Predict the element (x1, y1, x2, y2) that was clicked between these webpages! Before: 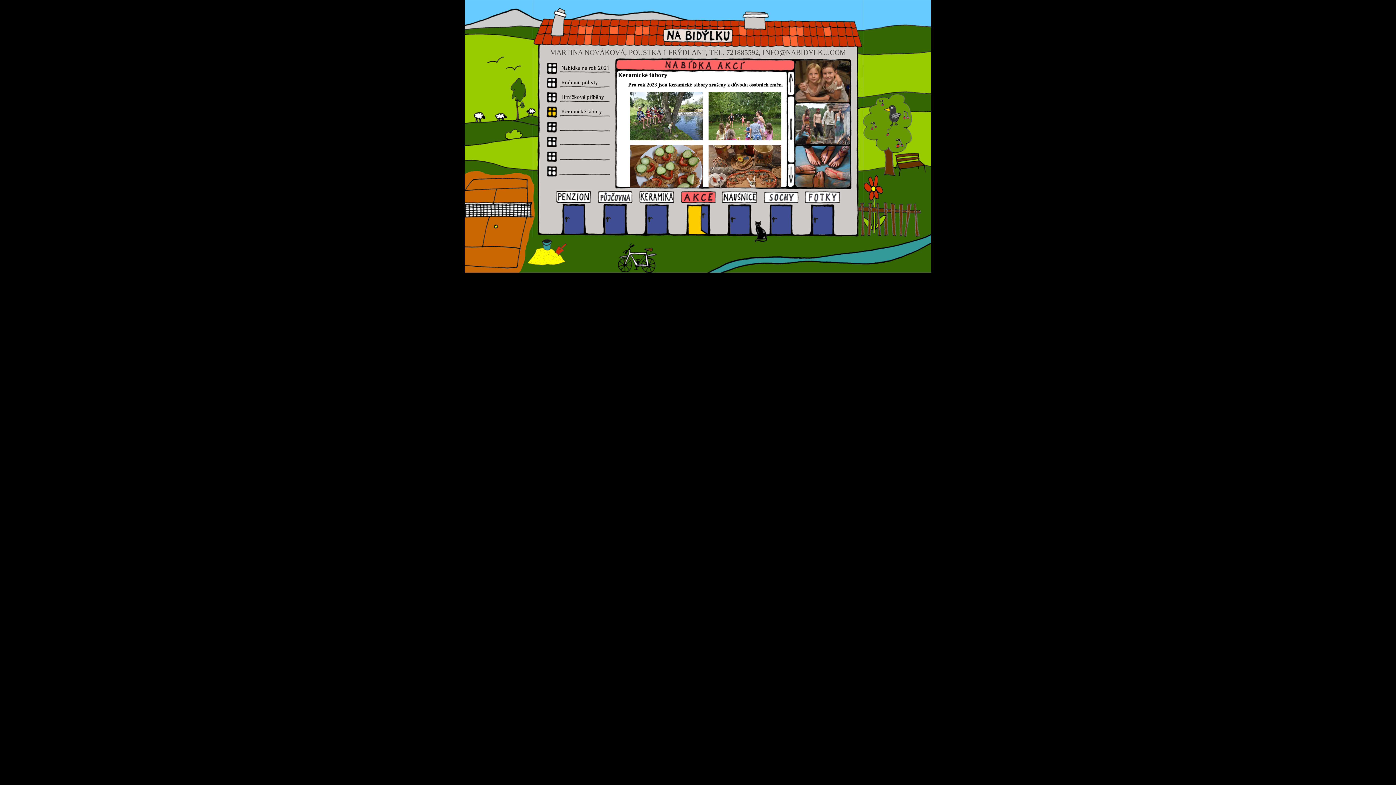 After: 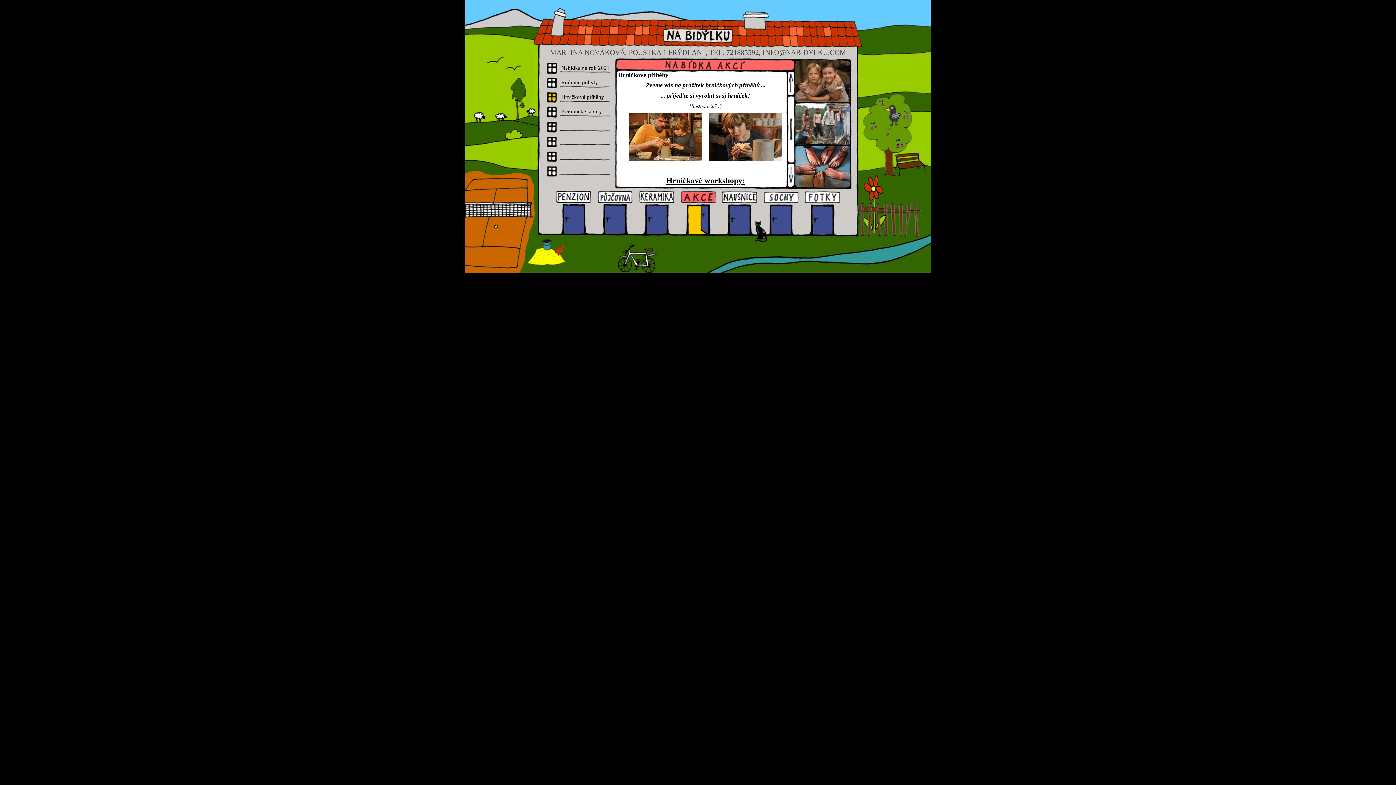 Action: bbox: (546, 89, 614, 104) label: Hrníčkové příběhy